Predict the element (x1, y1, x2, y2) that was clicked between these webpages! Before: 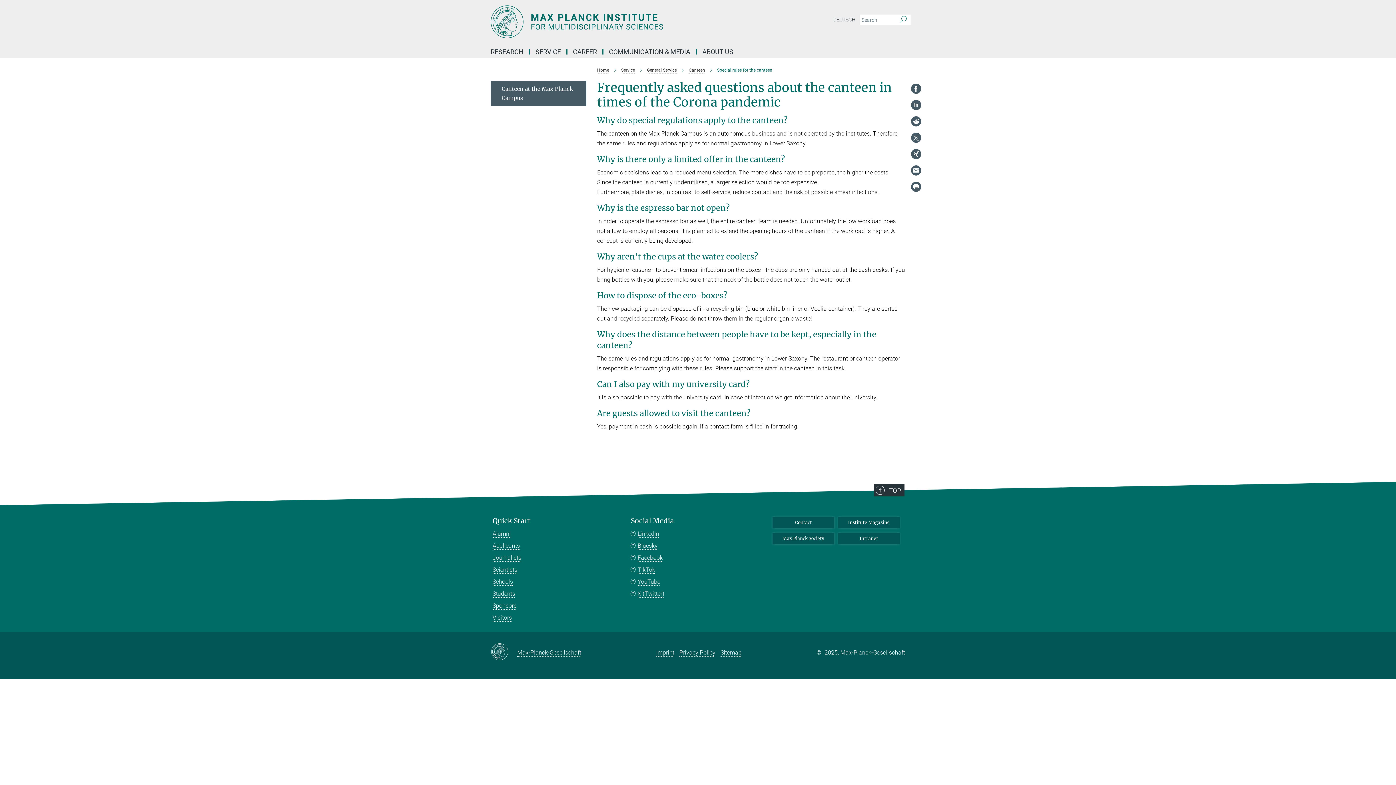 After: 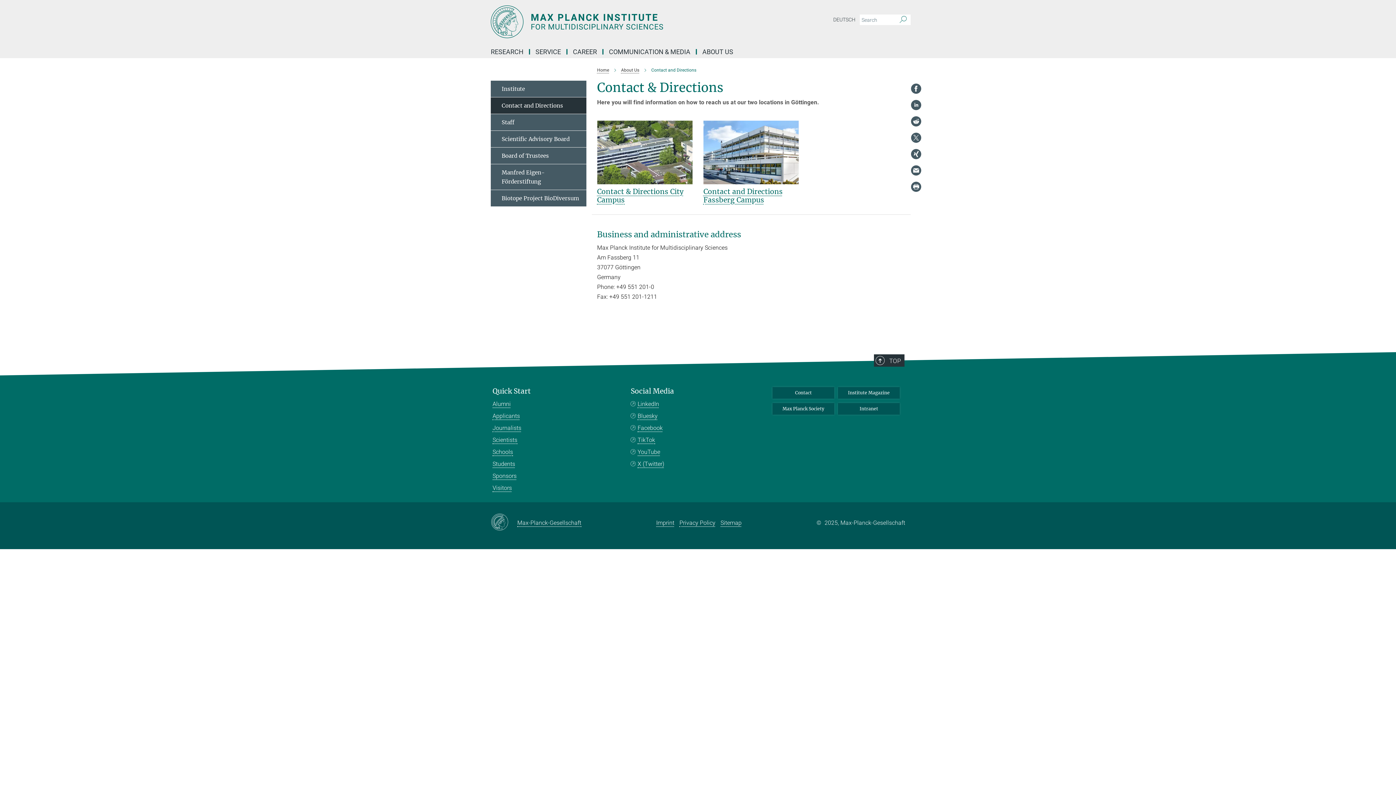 Action: bbox: (772, 517, 834, 528) label: Contact